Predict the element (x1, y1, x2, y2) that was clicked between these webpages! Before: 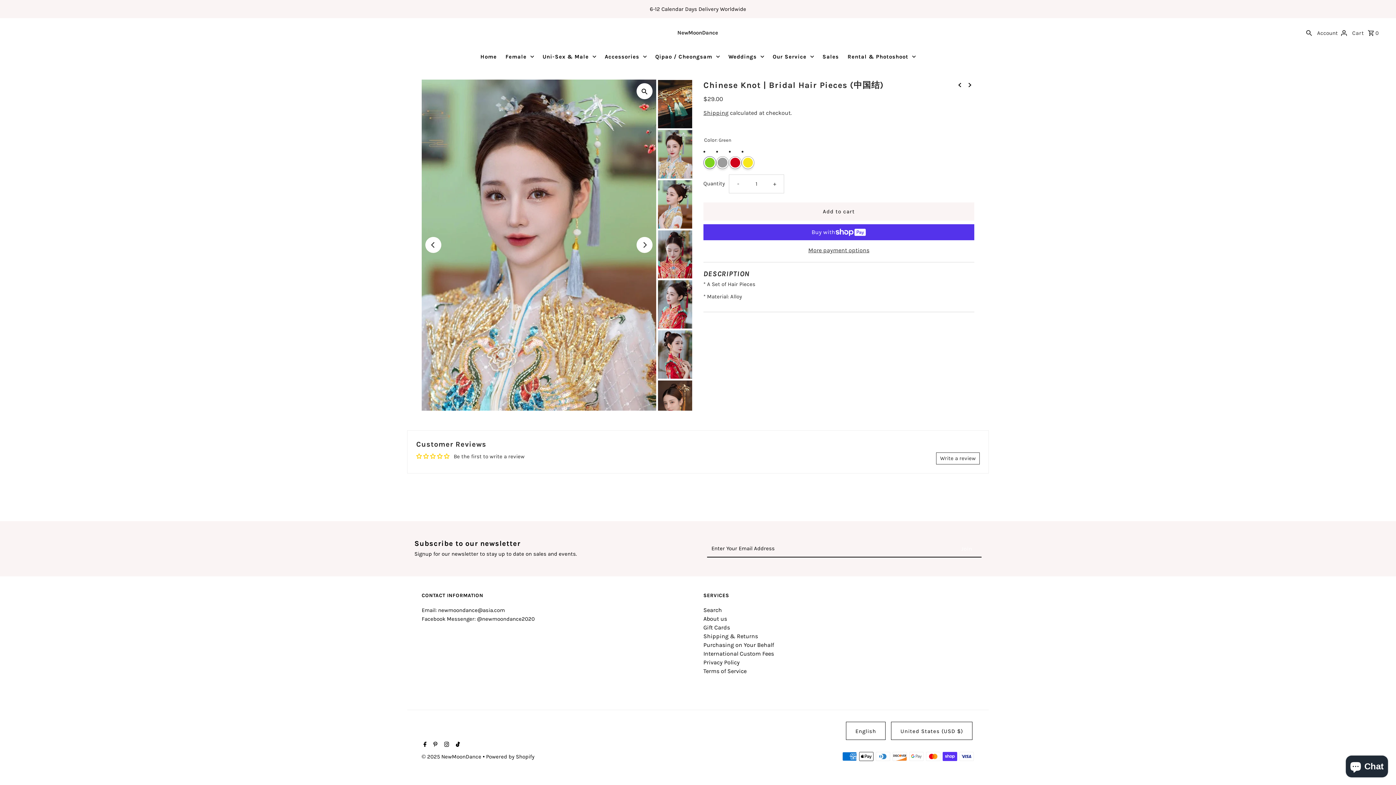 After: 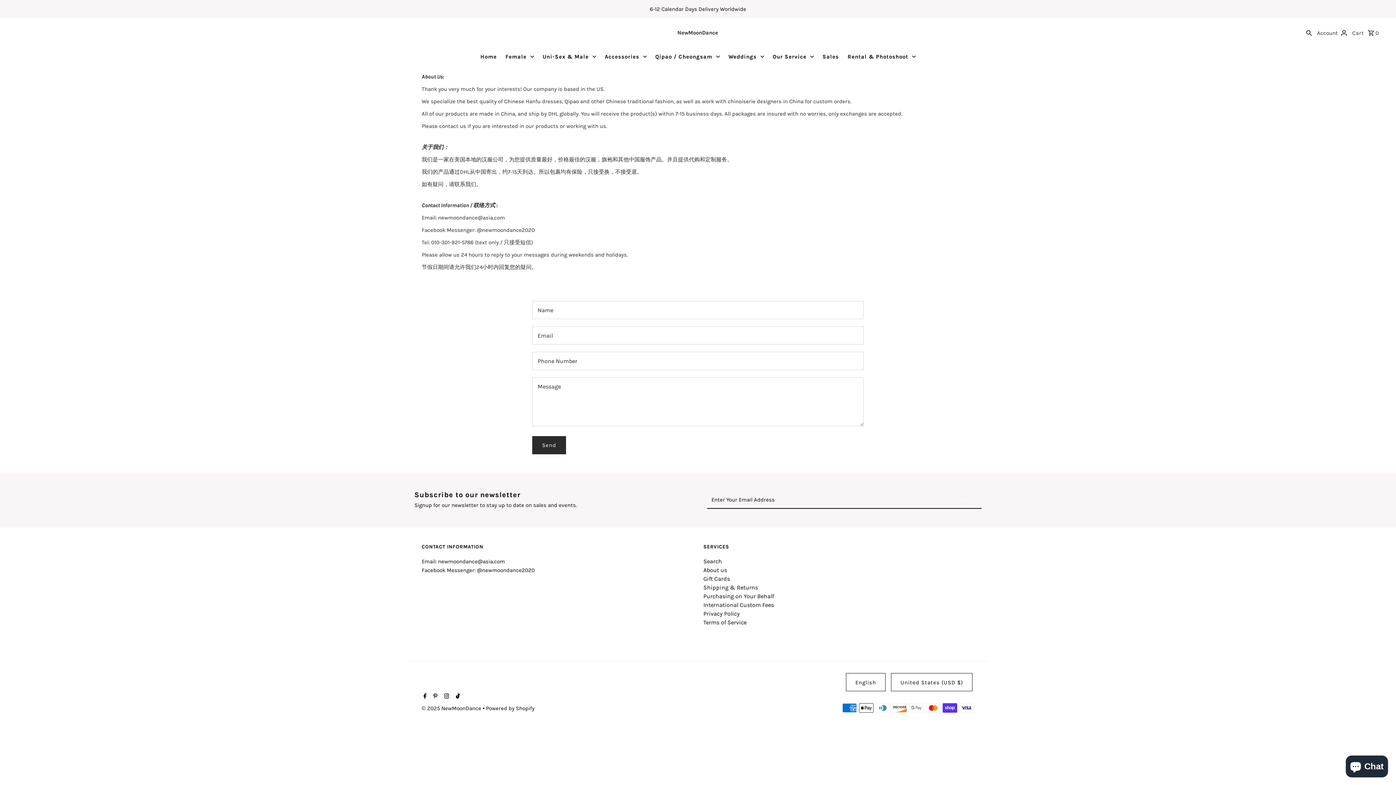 Action: bbox: (703, 615, 727, 622) label: About us